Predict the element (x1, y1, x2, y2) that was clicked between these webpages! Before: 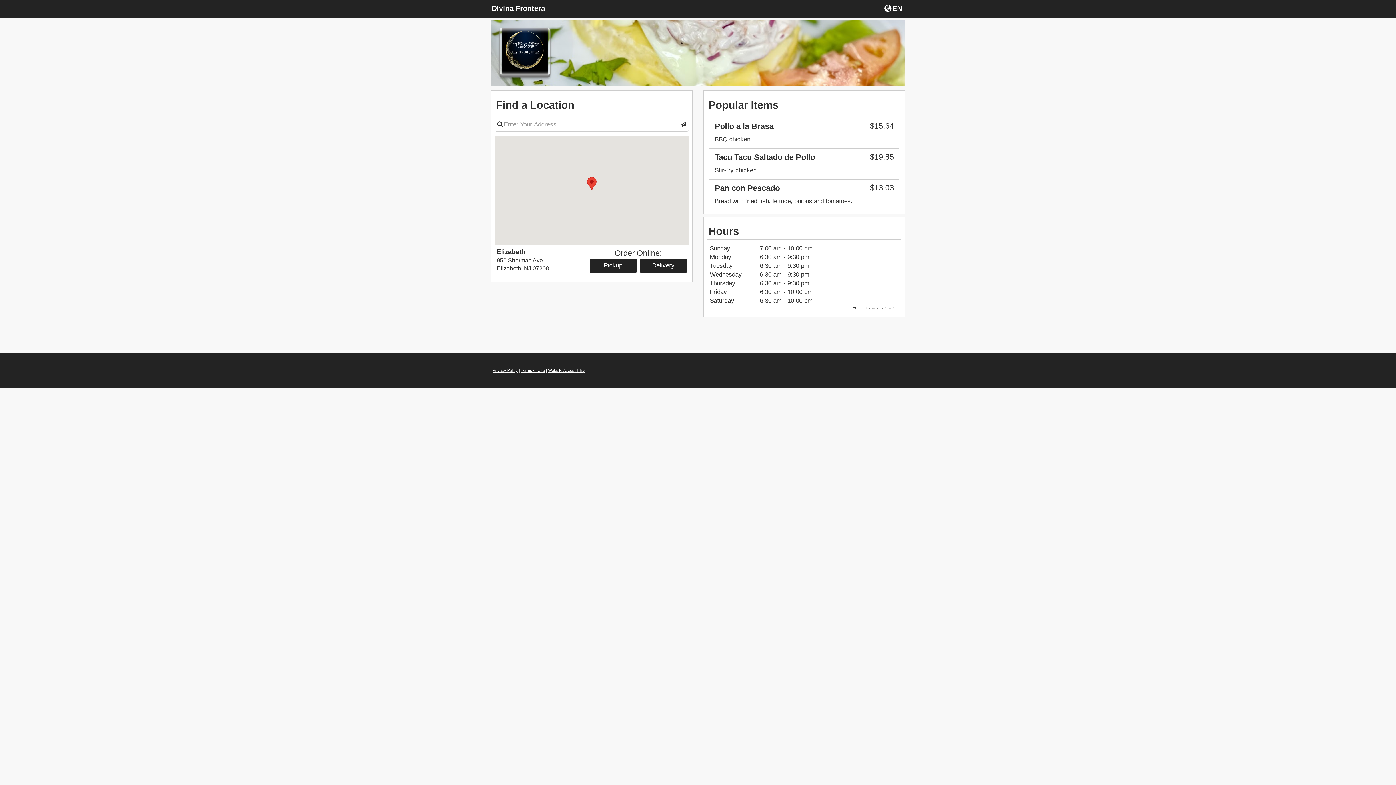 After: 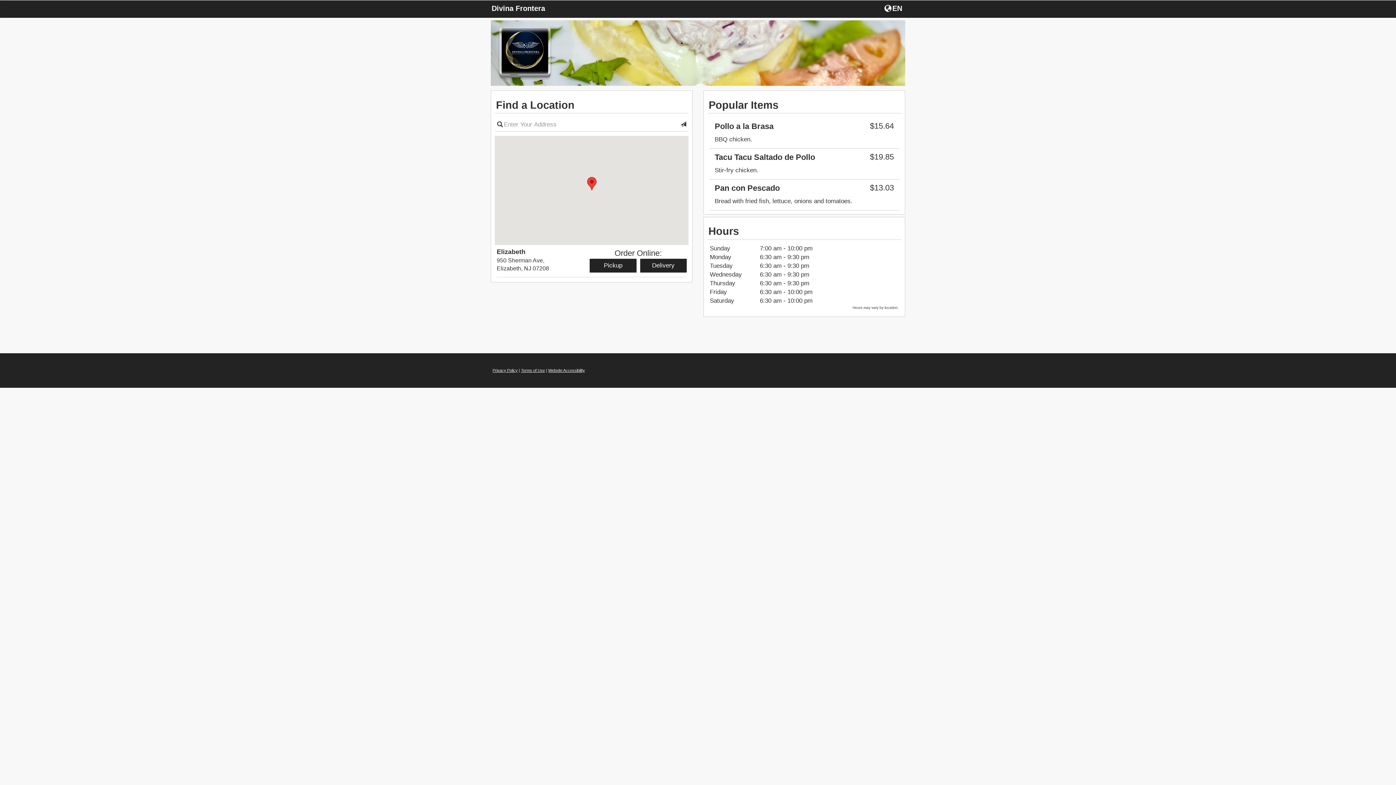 Action: label: Website Accessibility bbox: (548, 368, 585, 372)